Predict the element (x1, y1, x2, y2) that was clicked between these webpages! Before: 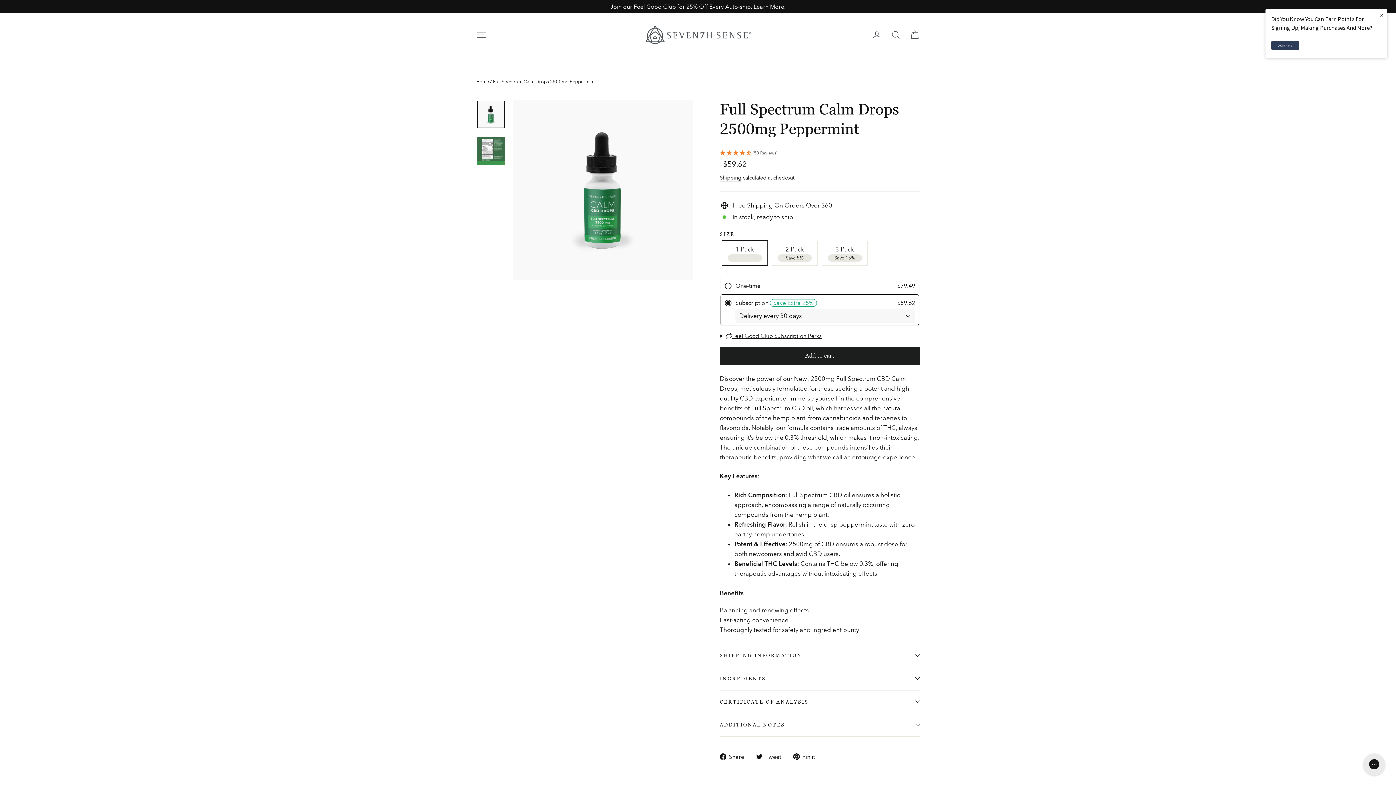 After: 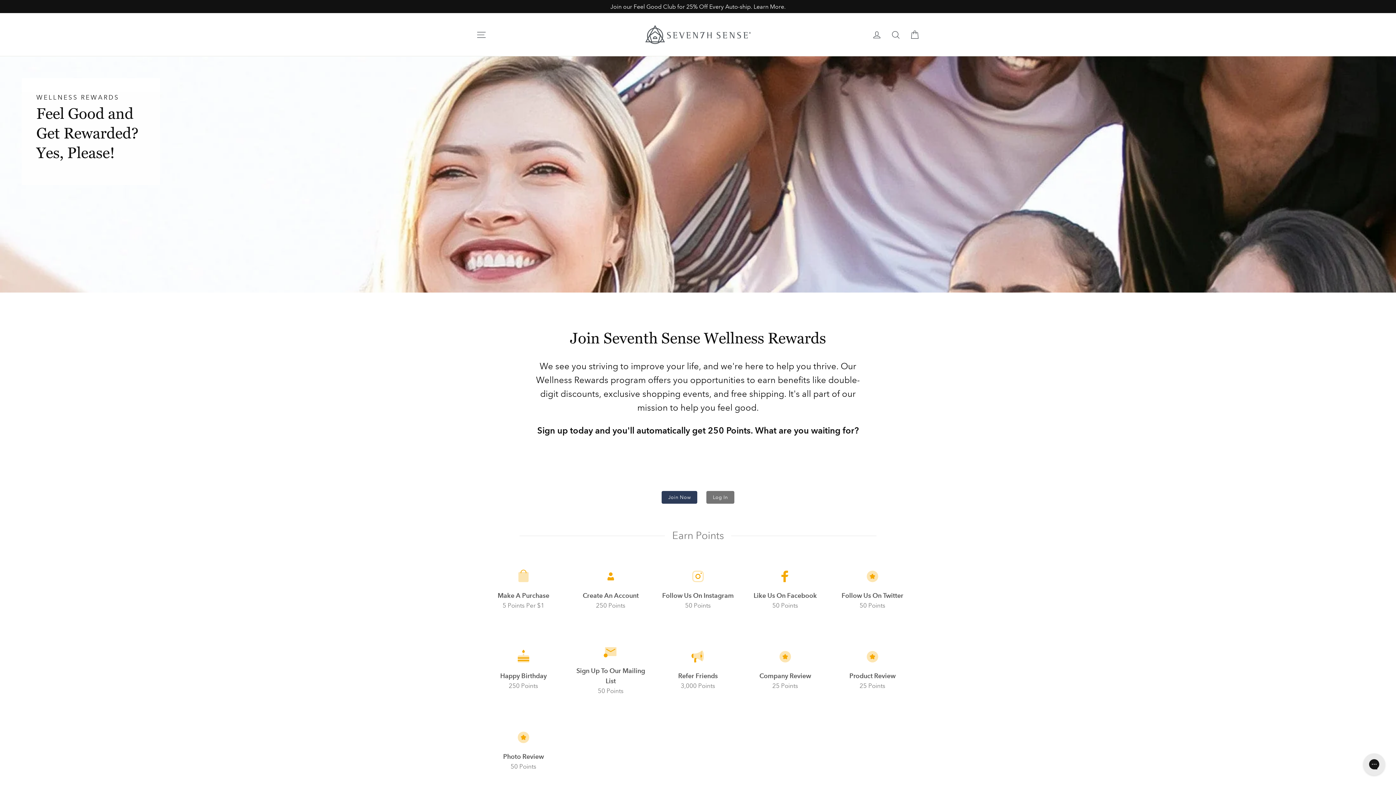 Action: bbox: (1271, 40, 1299, 50) label: Learn More